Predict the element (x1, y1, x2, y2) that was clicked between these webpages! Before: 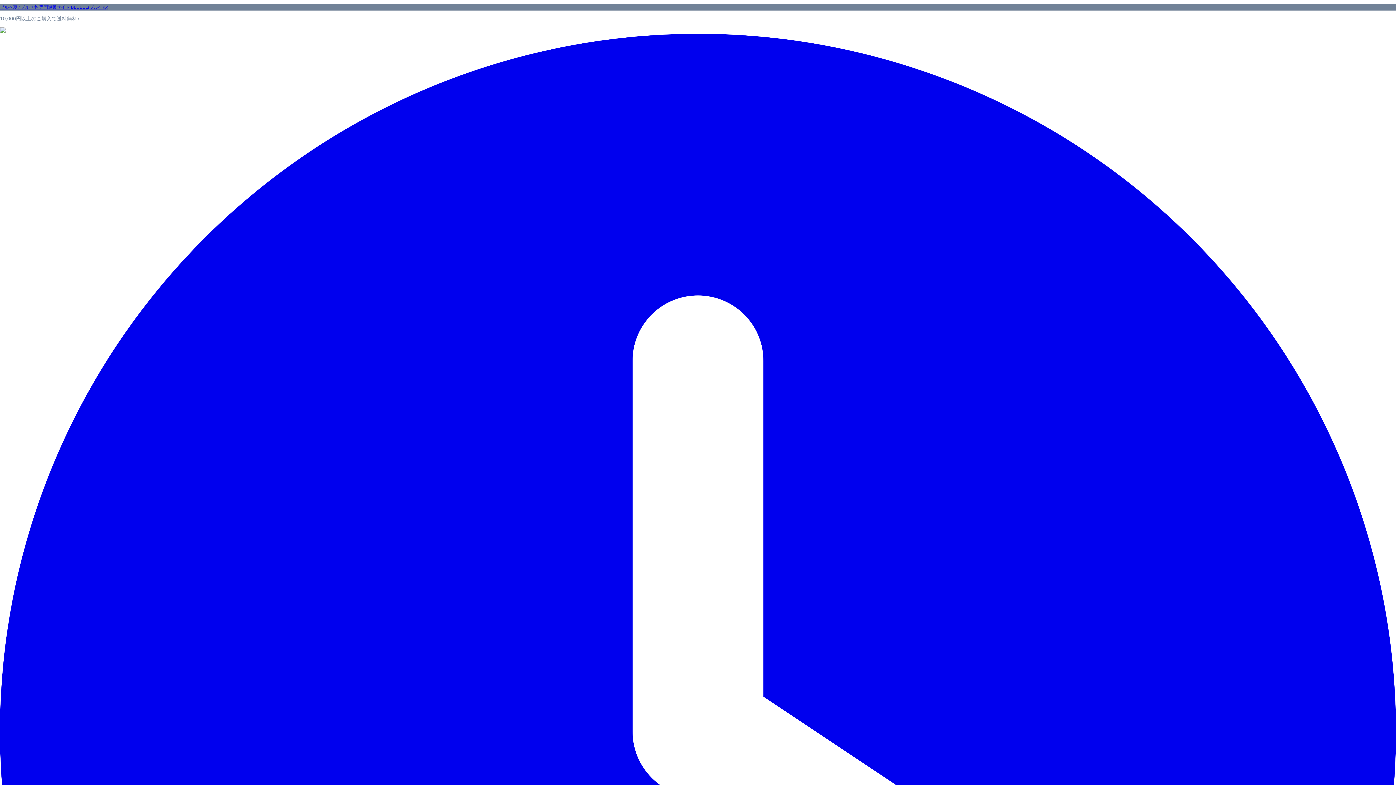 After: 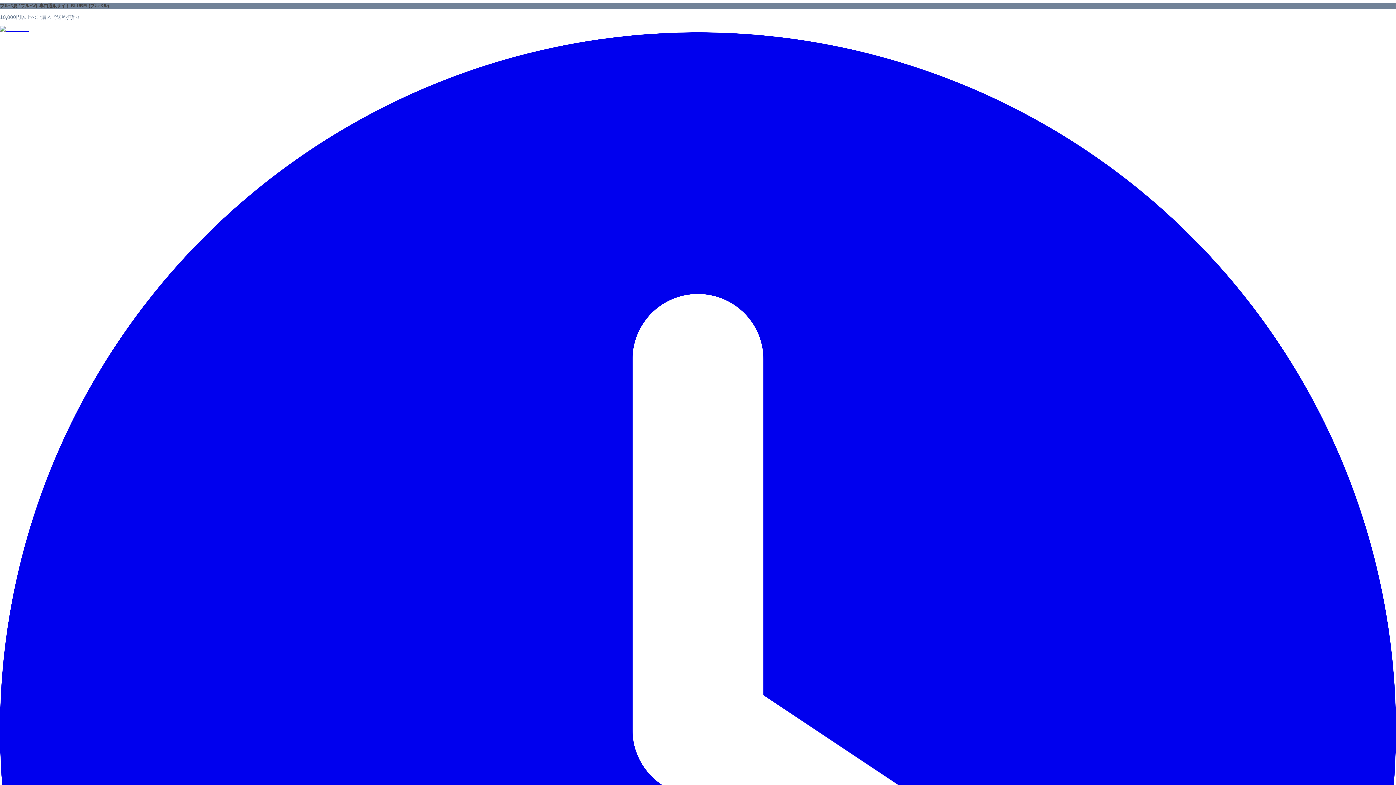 Action: label: ブルベ夏 / ブルベ冬 専門通販サイト BLUBEL(ブルベル) bbox: (0, 4, 1396, 10)